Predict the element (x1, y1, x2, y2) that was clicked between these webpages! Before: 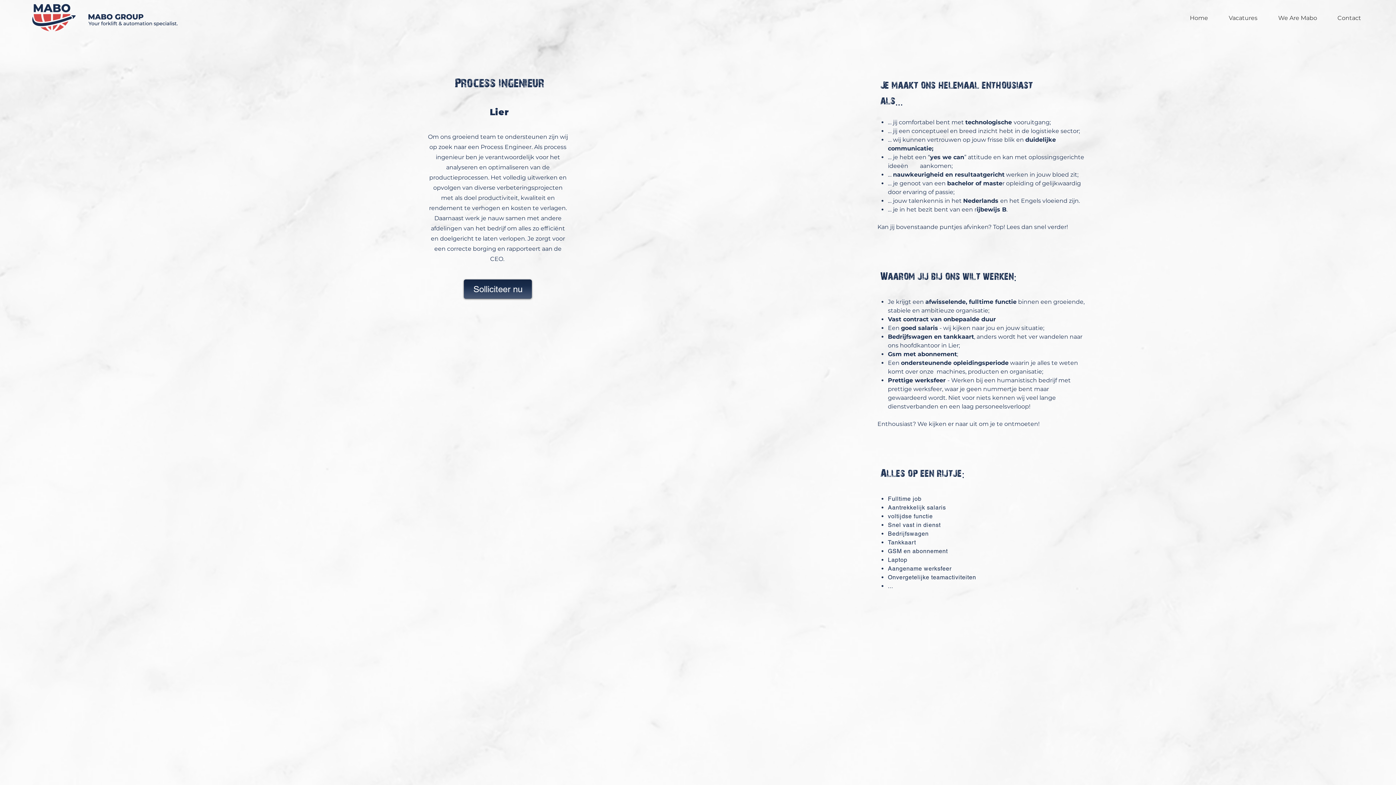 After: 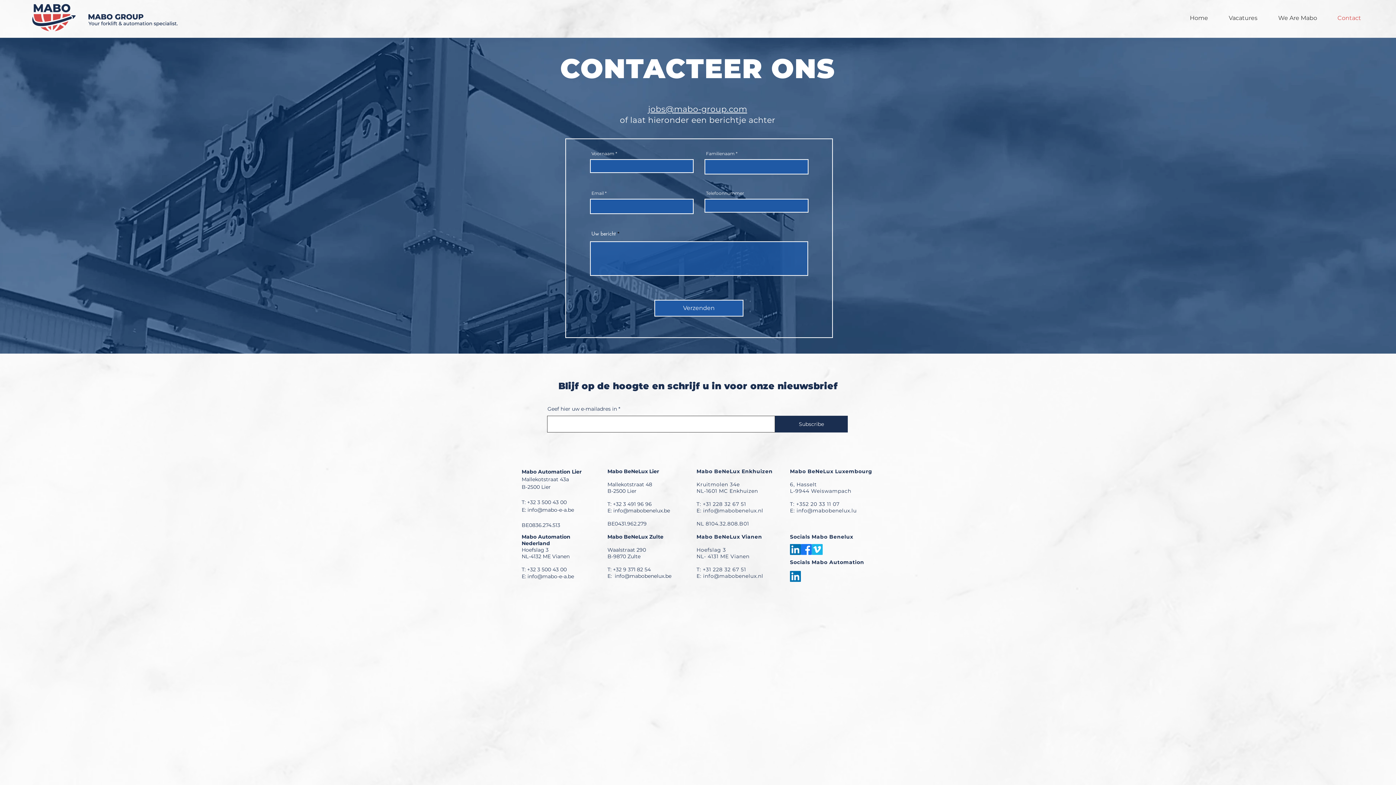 Action: bbox: (1322, 9, 1366, 27) label: Contact